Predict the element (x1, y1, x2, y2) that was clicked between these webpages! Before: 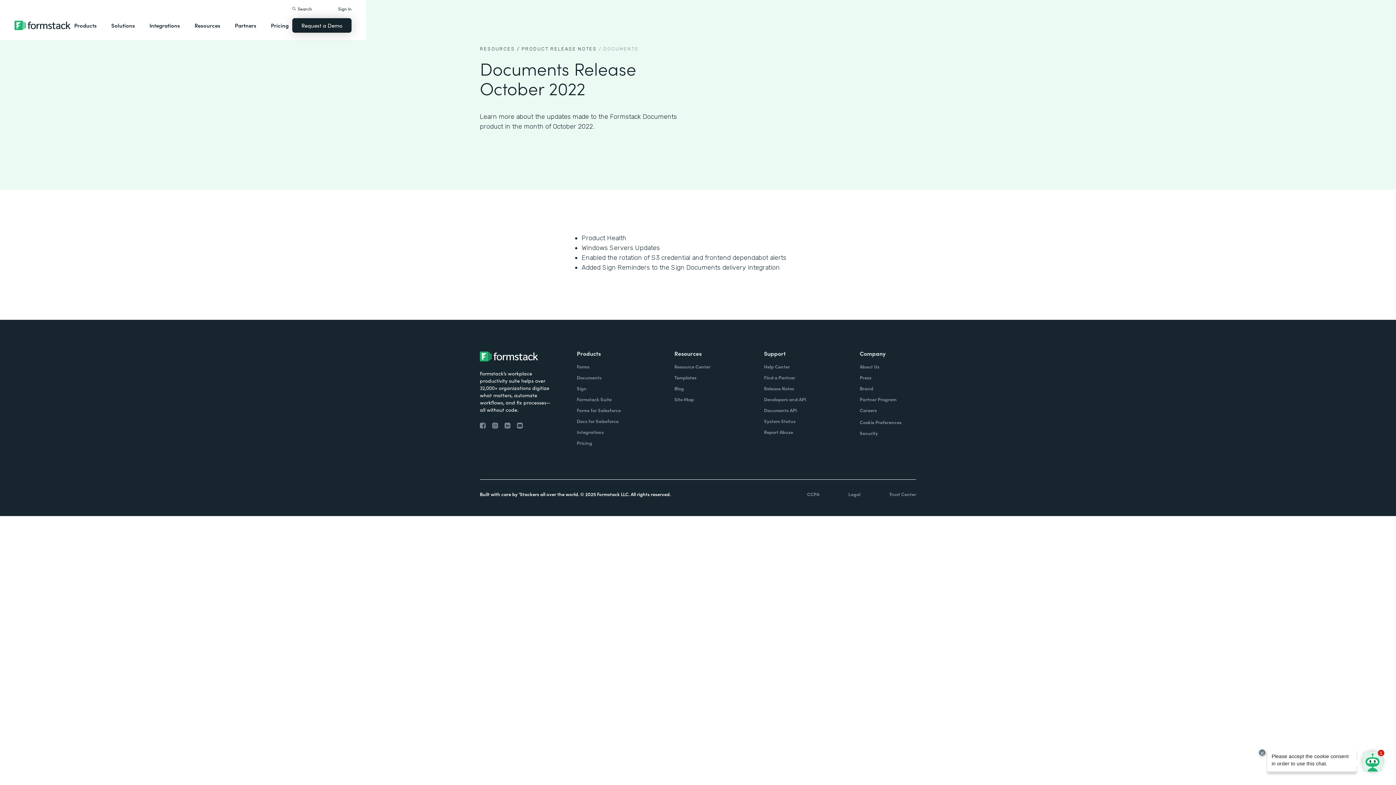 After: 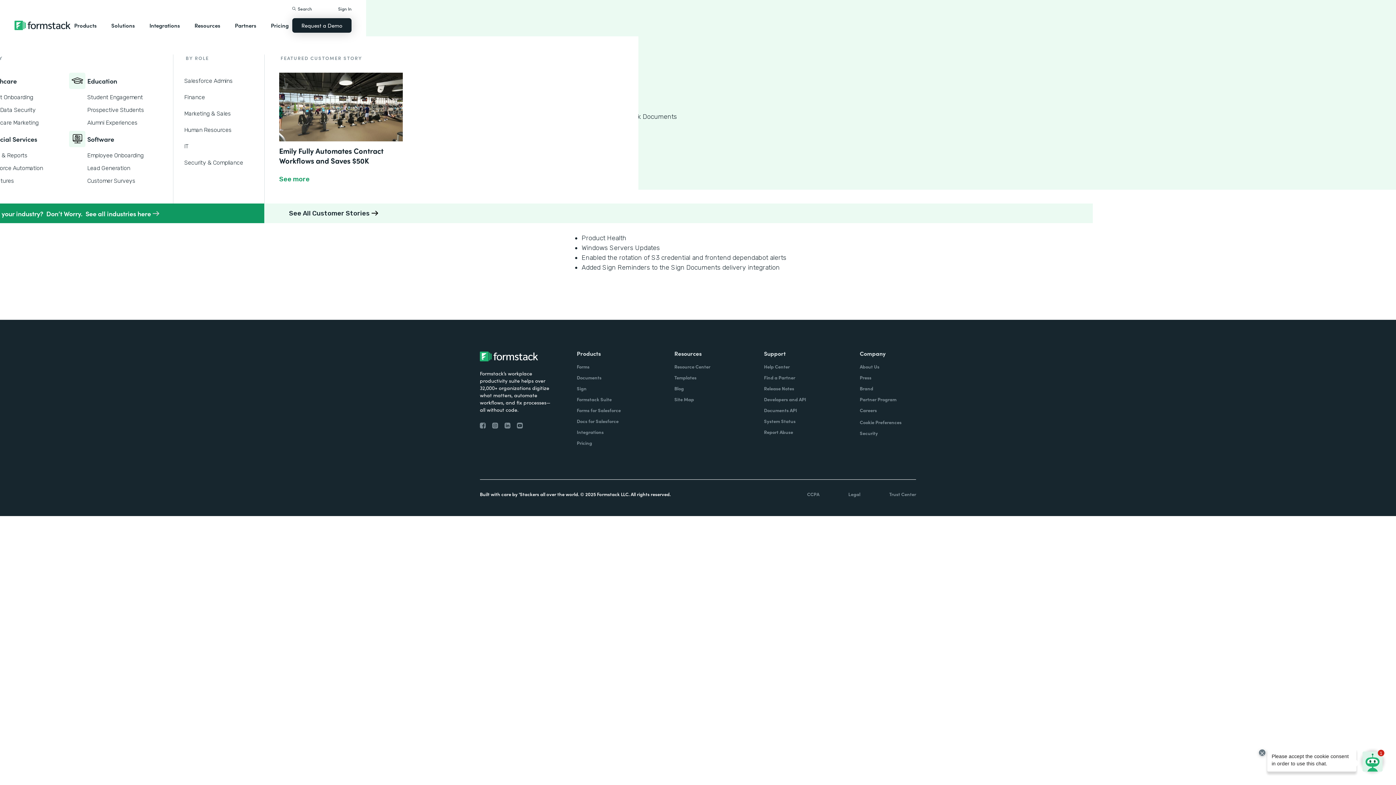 Action: label: Solutions bbox: (107, 14, 138, 36)